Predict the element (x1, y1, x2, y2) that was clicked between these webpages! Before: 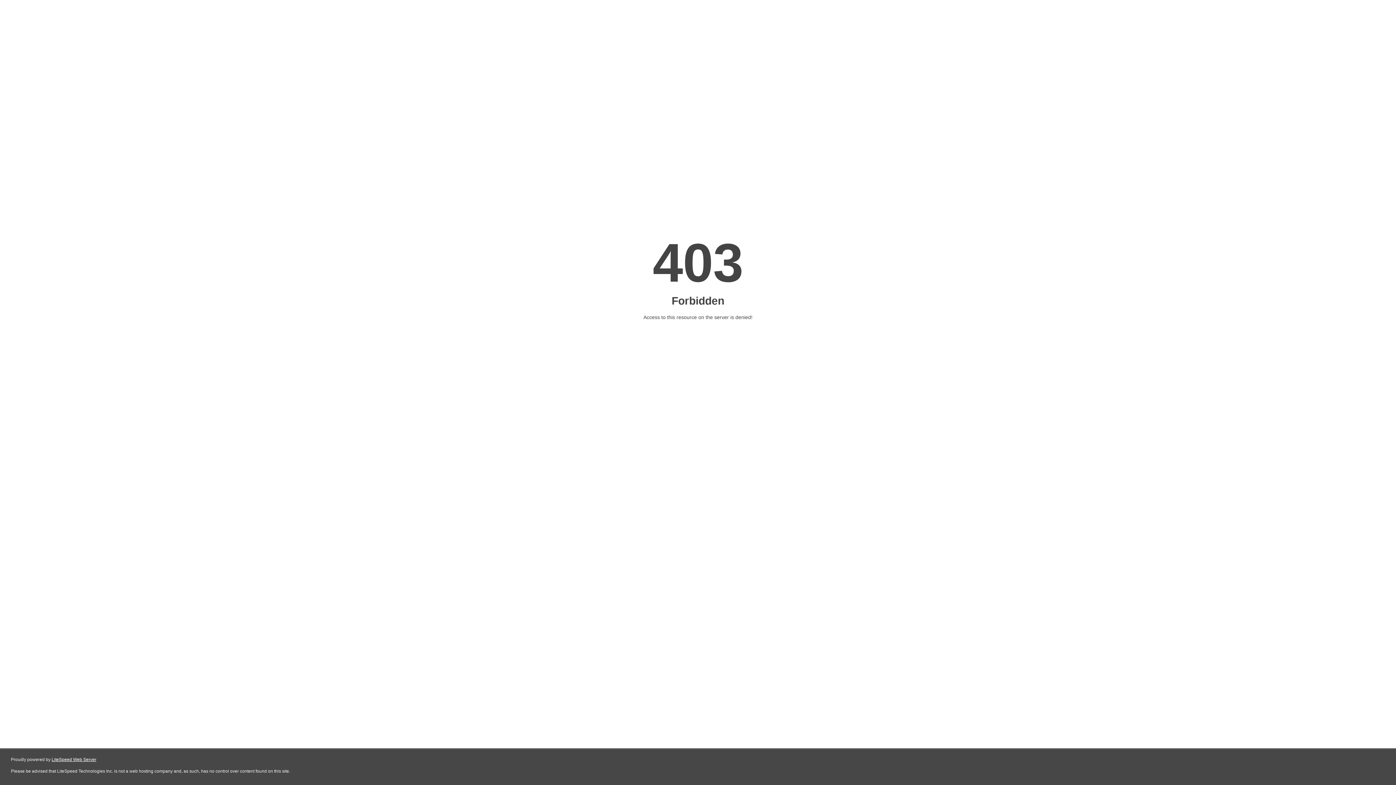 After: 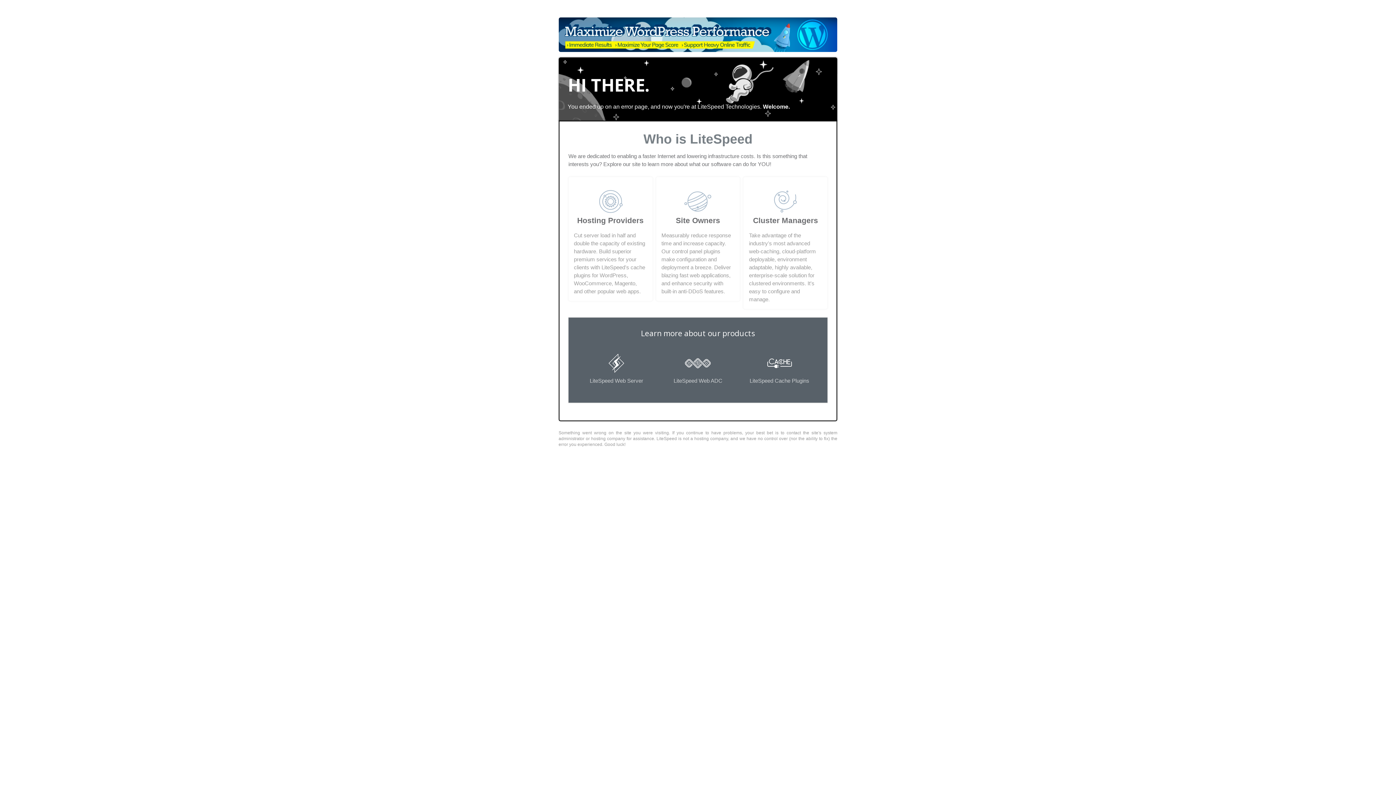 Action: label: LiteSpeed Web Server bbox: (51, 757, 96, 762)